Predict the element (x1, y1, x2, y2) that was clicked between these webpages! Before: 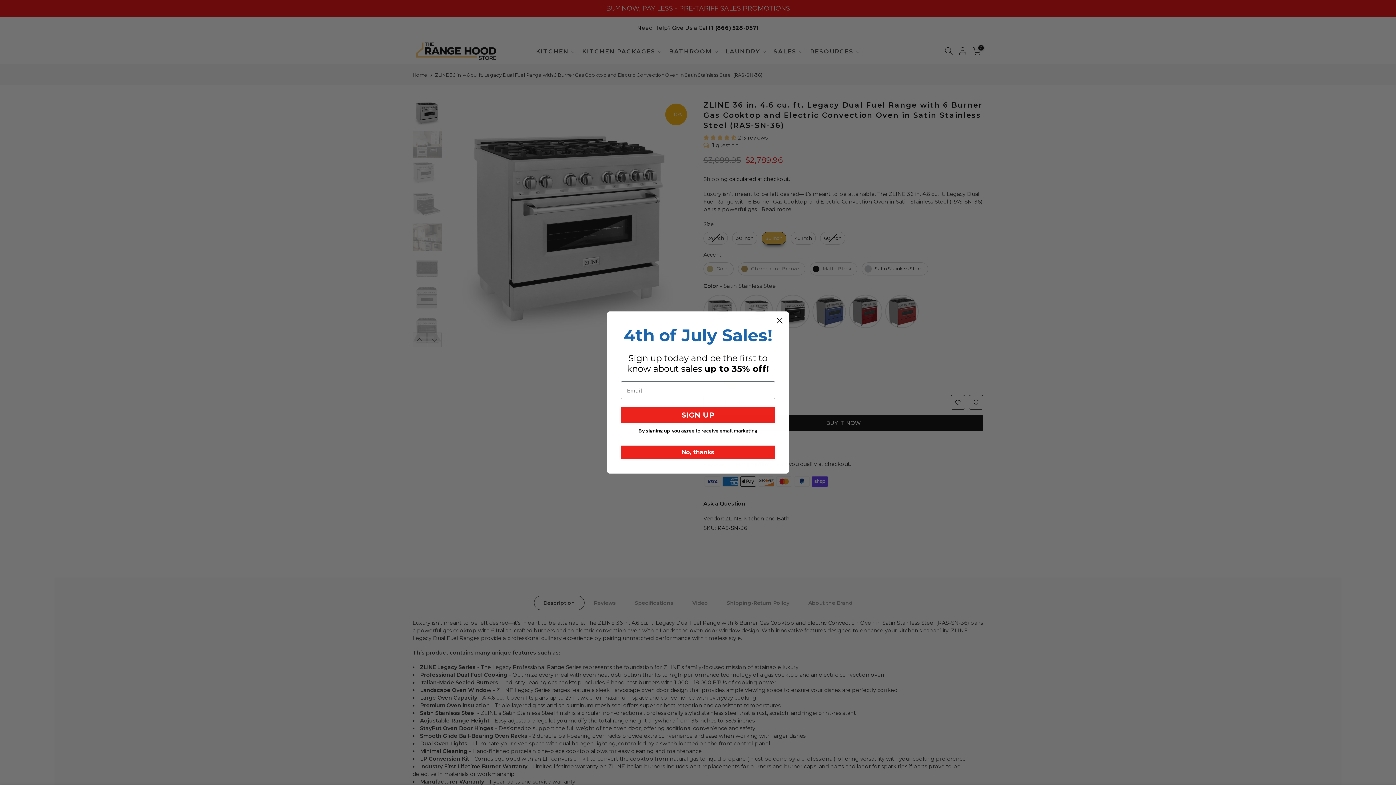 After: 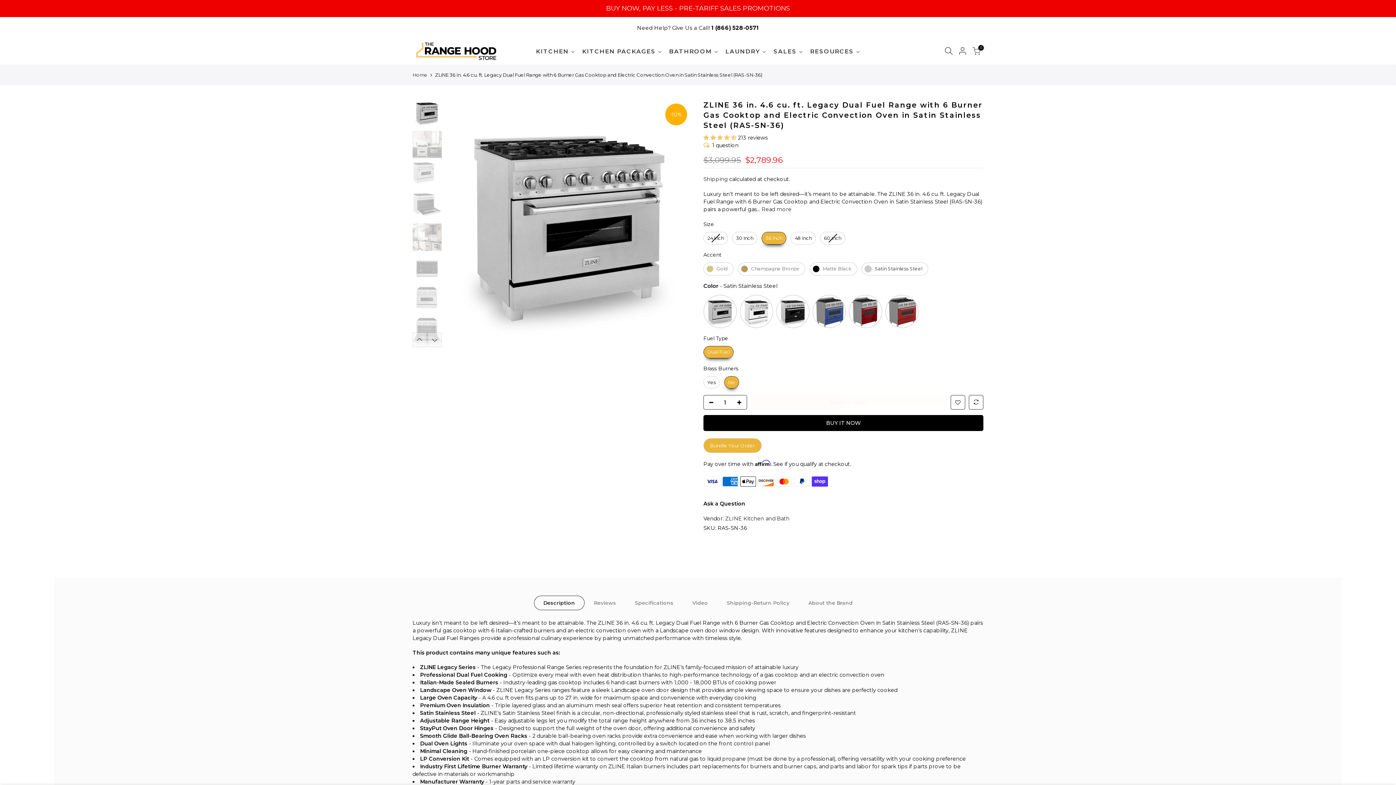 Action: bbox: (621, 462, 775, 476) label: No, thanks